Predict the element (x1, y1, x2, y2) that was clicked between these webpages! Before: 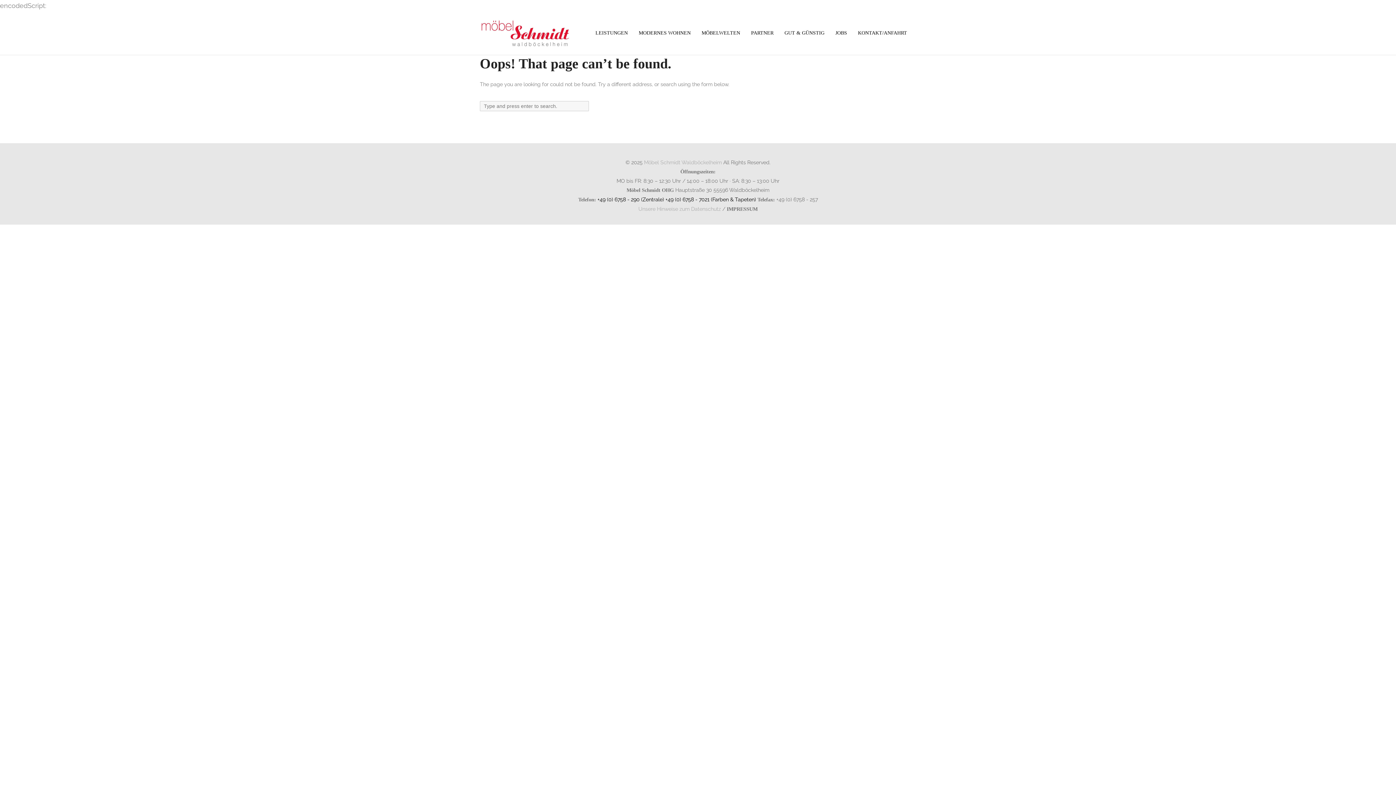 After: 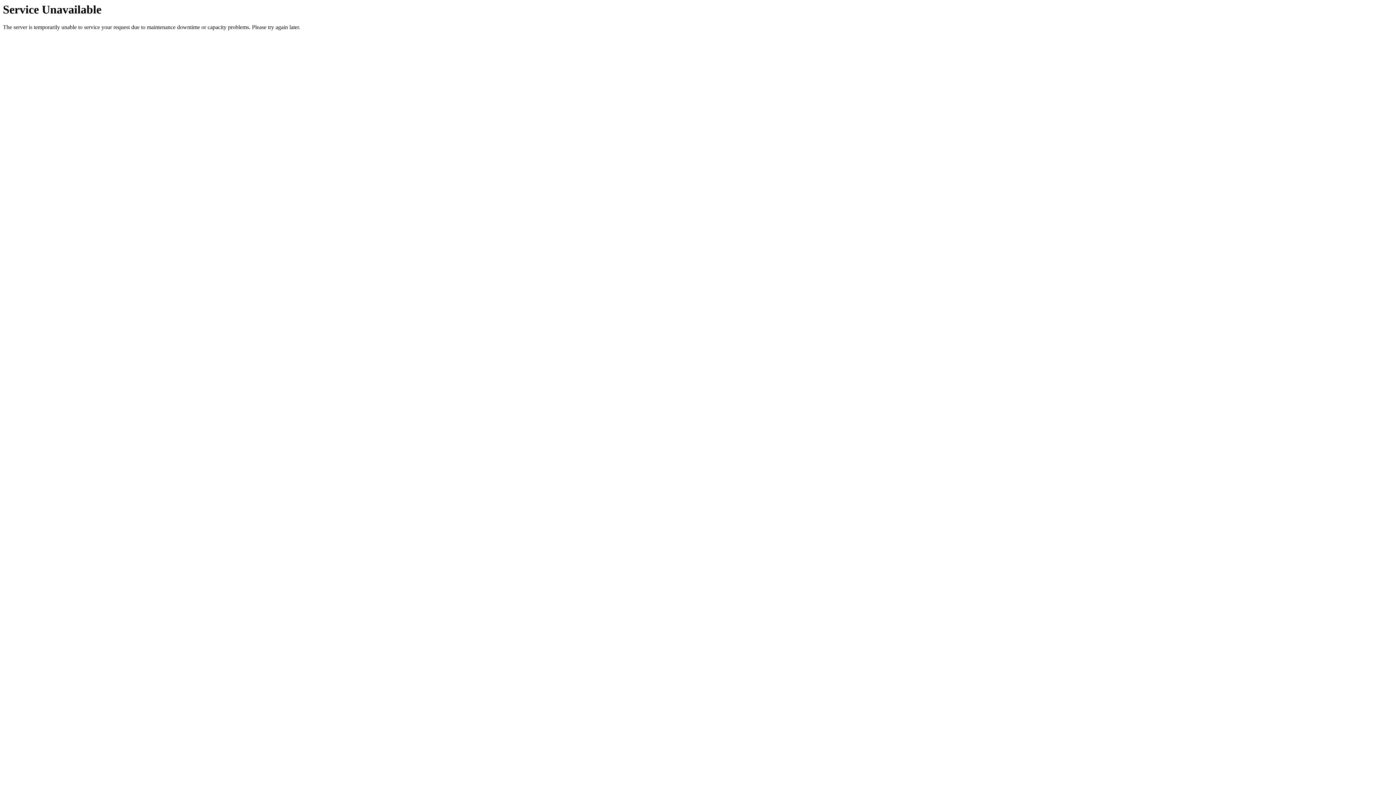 Action: bbox: (644, 159, 722, 165) label: Möbel Schmidt Waldböckelheim